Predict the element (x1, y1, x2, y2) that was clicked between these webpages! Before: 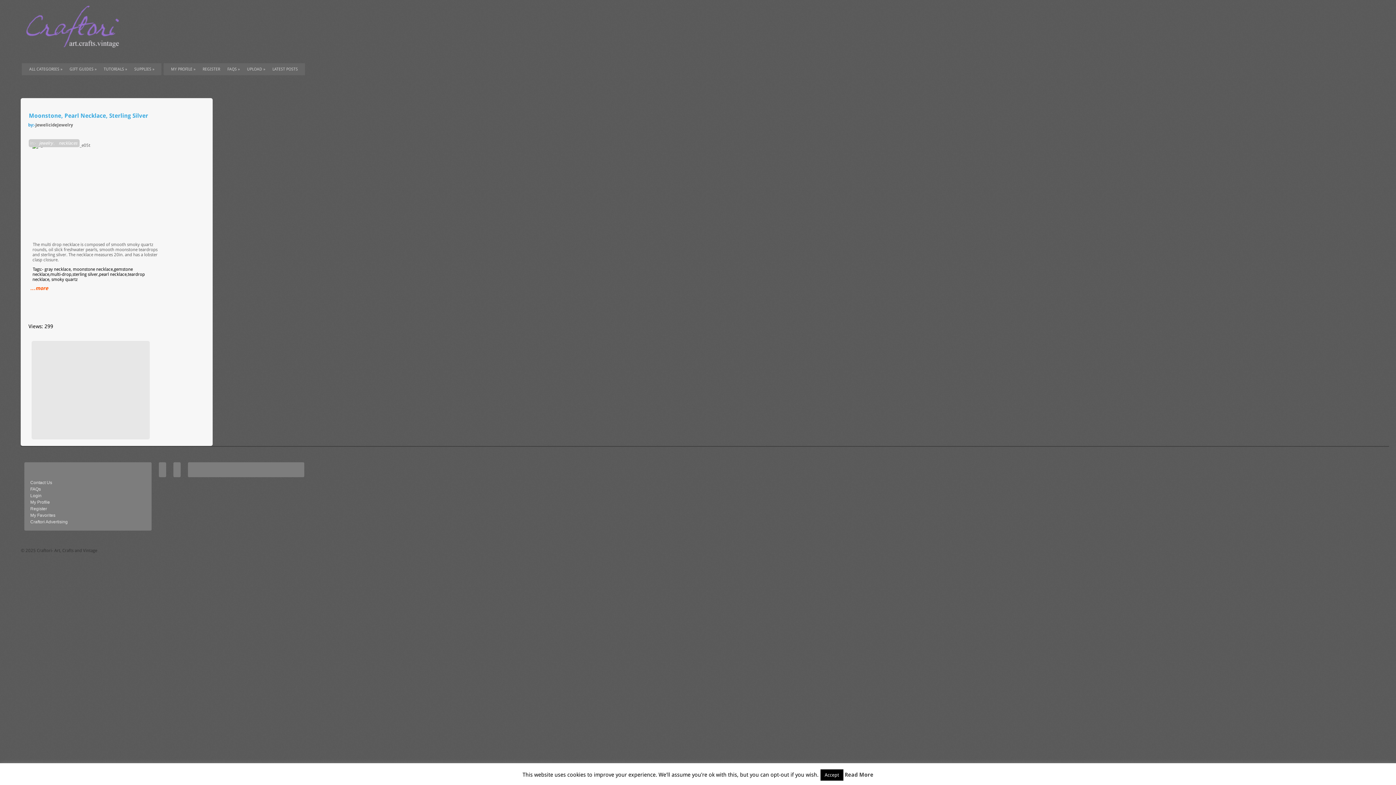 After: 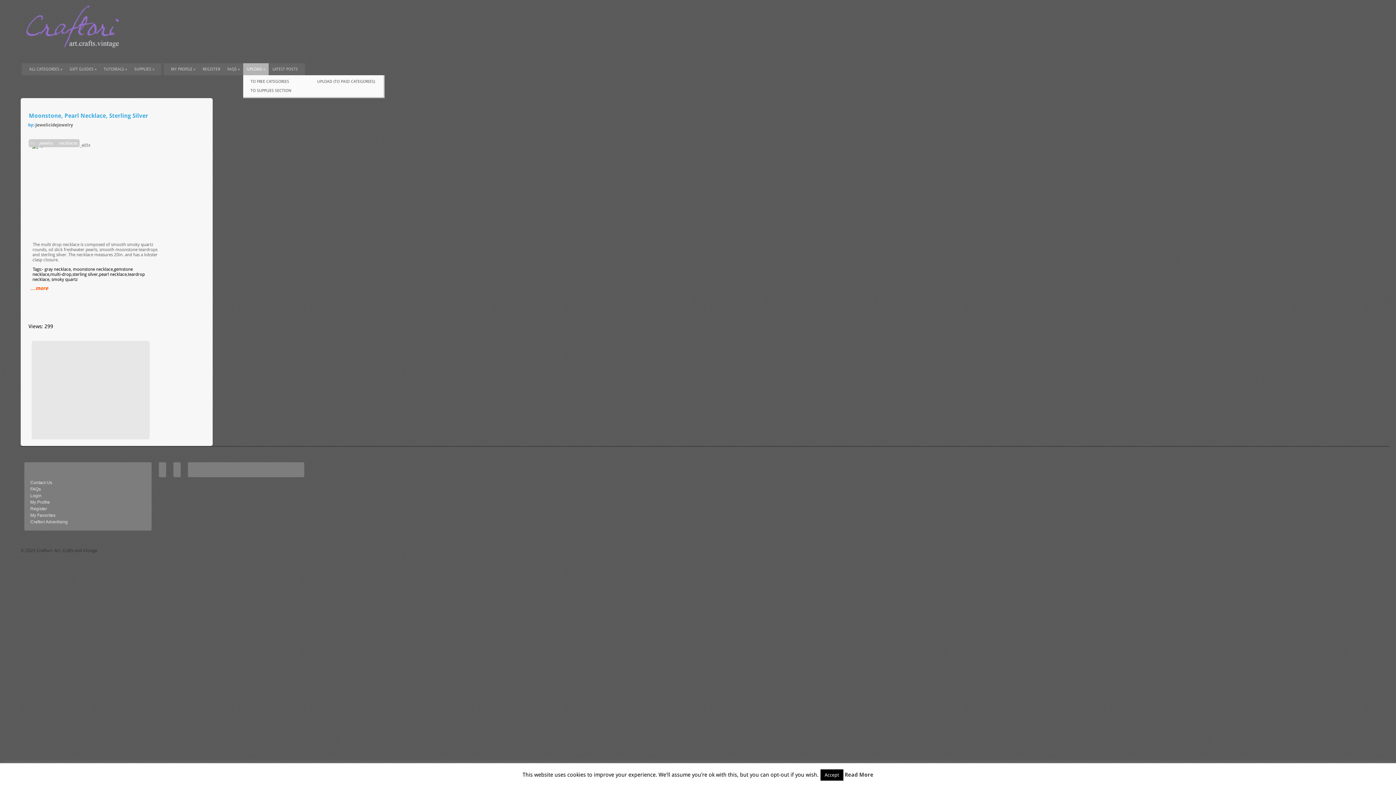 Action: label: UPLOAD » bbox: (243, 63, 268, 75)